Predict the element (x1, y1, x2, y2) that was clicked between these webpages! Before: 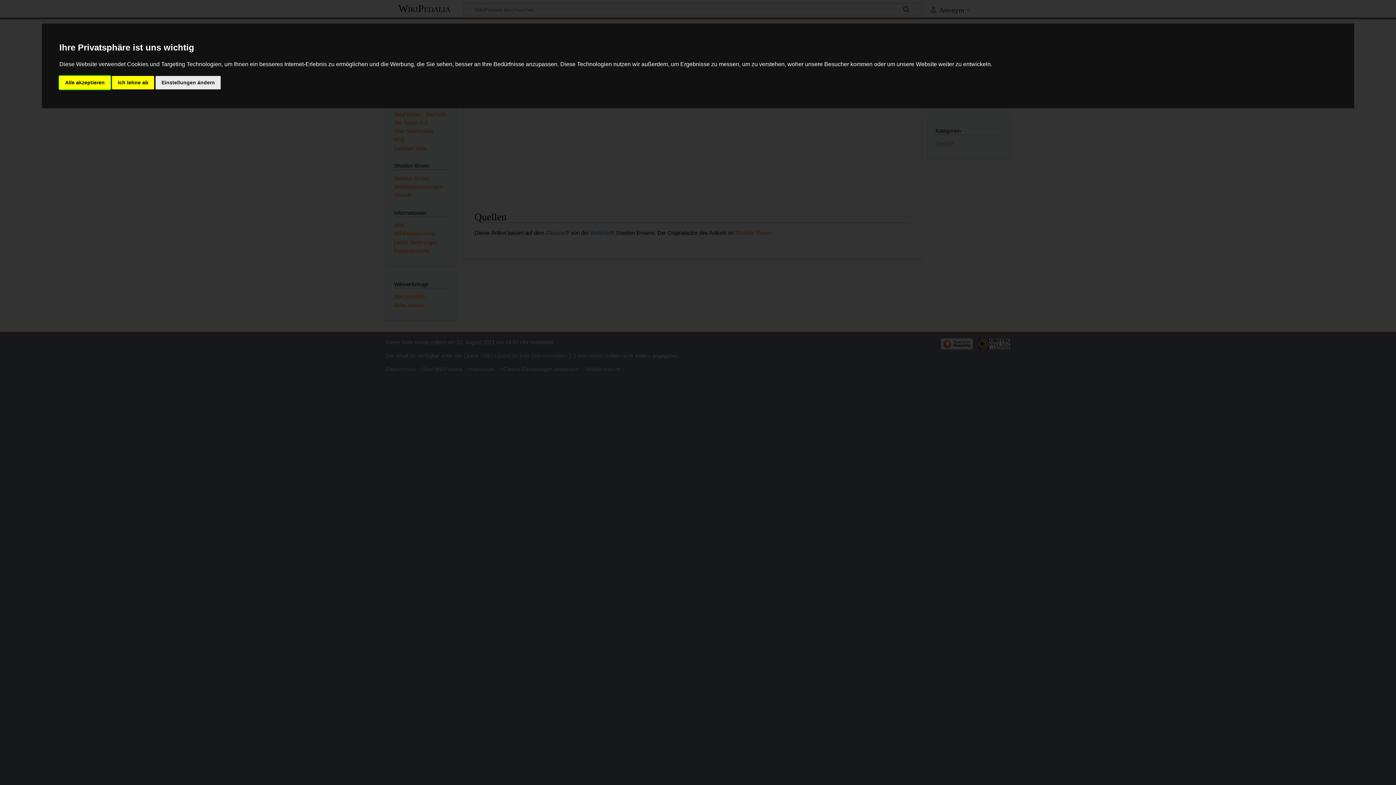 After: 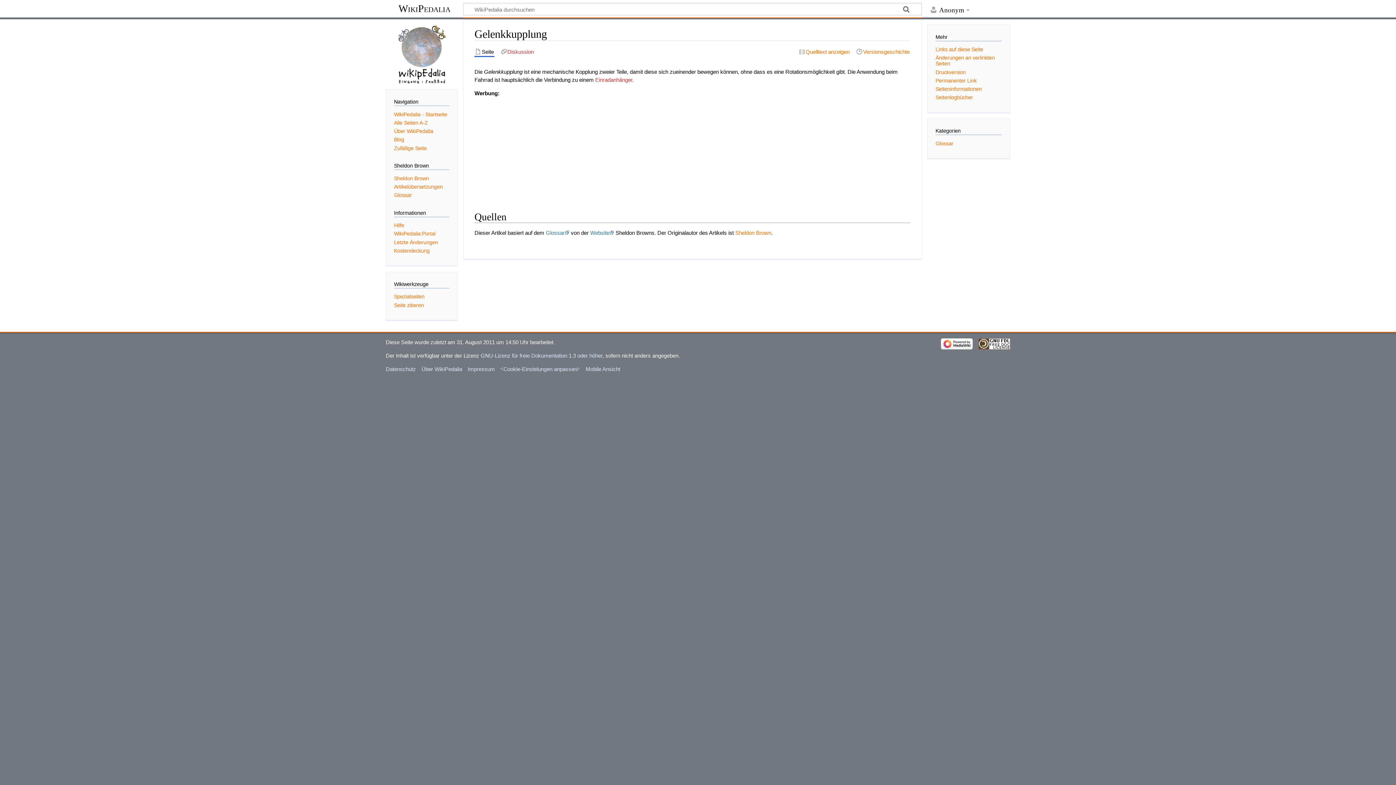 Action: label: Alle akzeptieren bbox: (59, 75, 110, 89)